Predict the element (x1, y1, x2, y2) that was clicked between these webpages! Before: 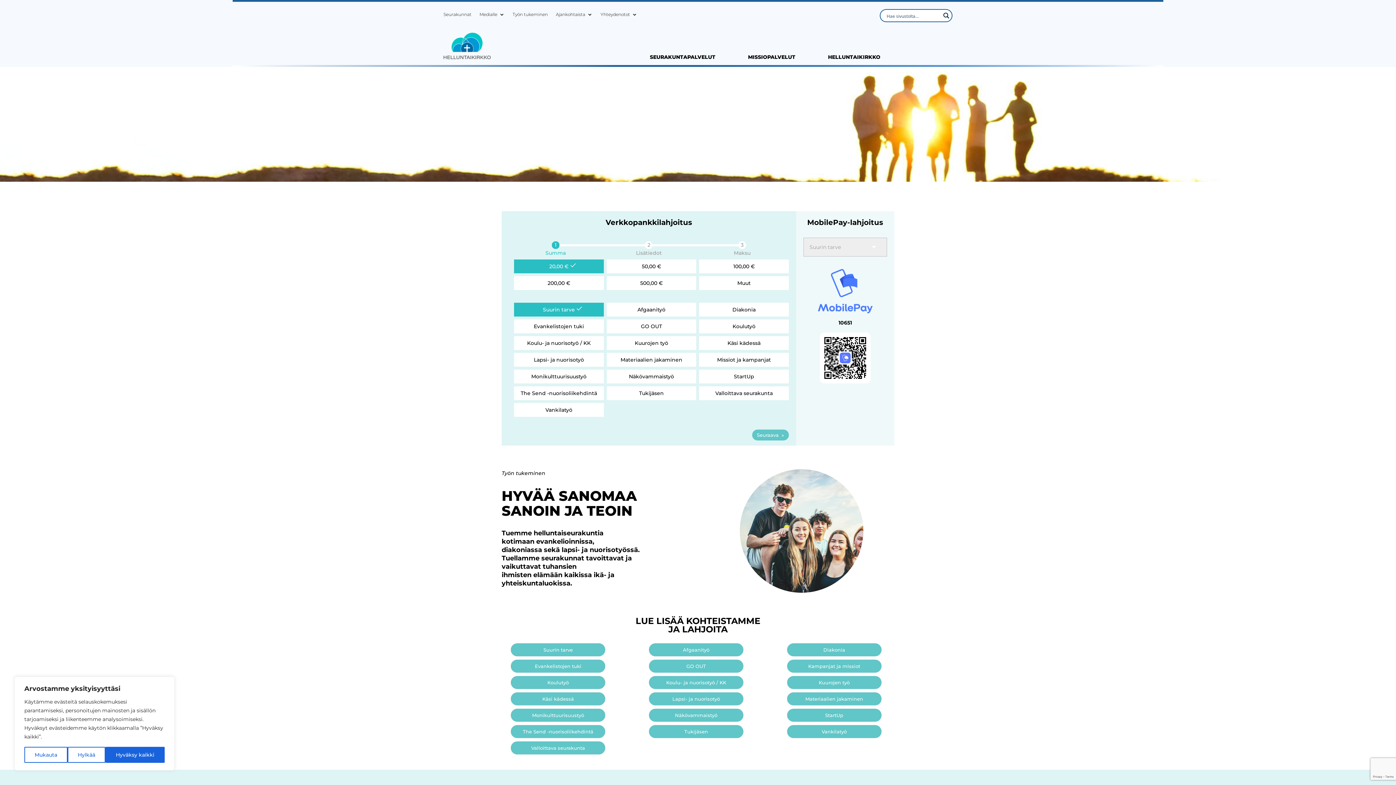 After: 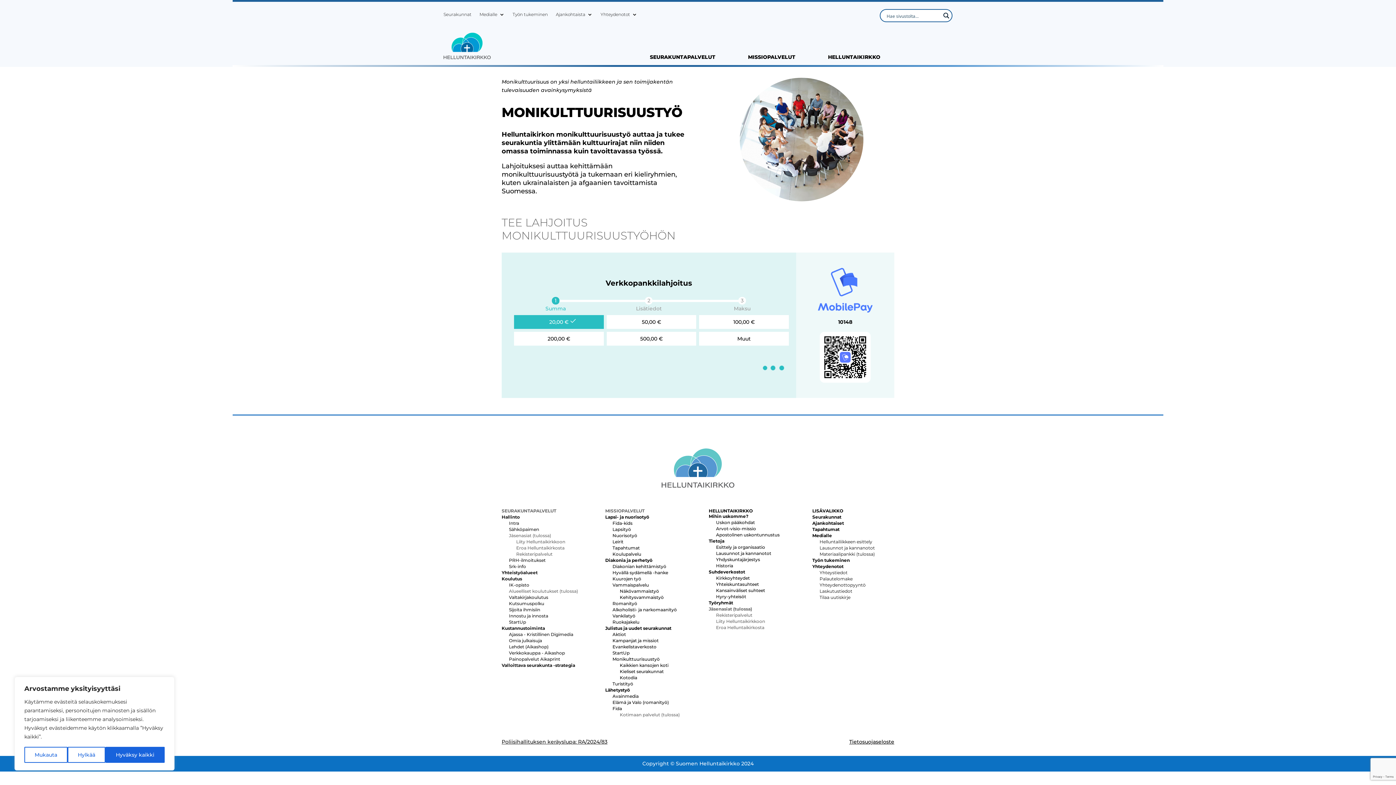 Action: label: Monikulttuurisuustyö bbox: (510, 709, 605, 722)